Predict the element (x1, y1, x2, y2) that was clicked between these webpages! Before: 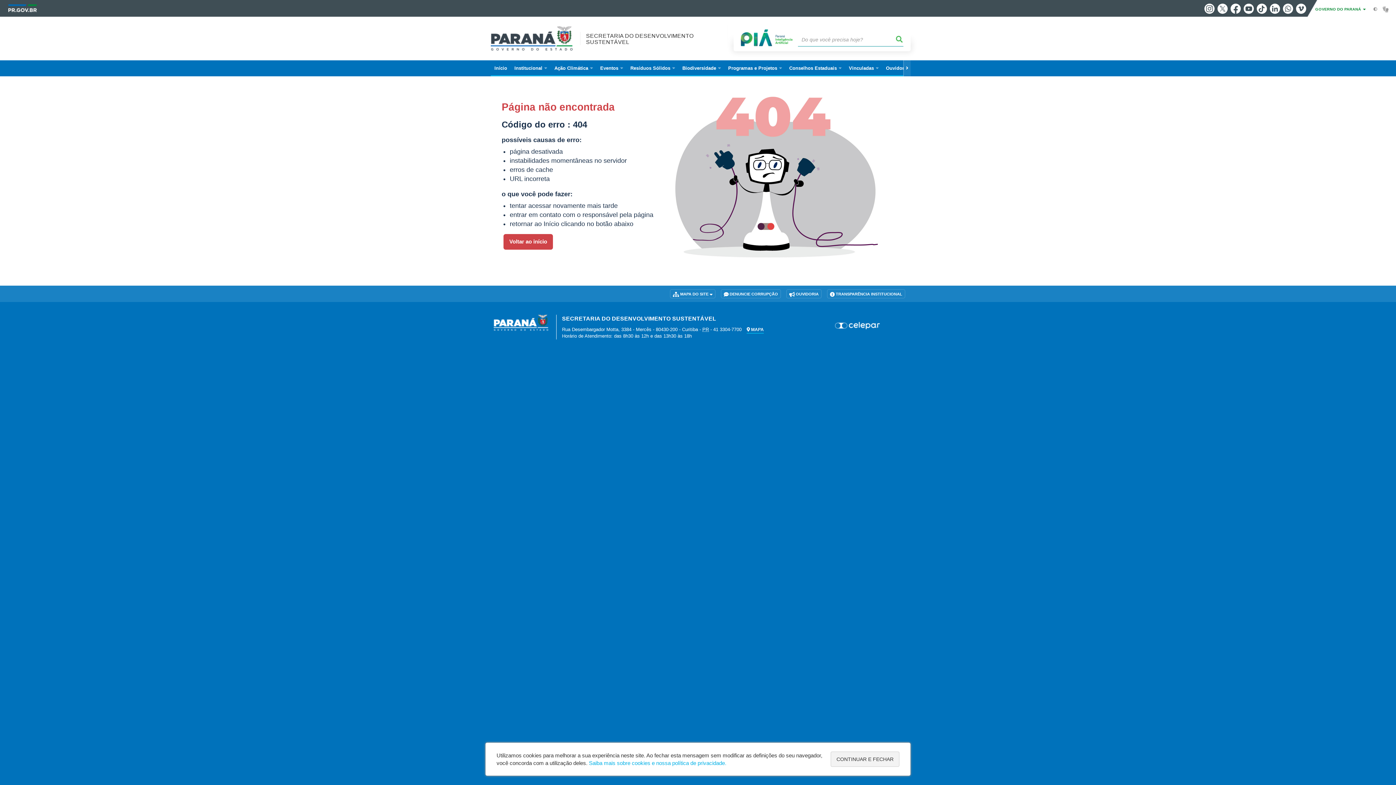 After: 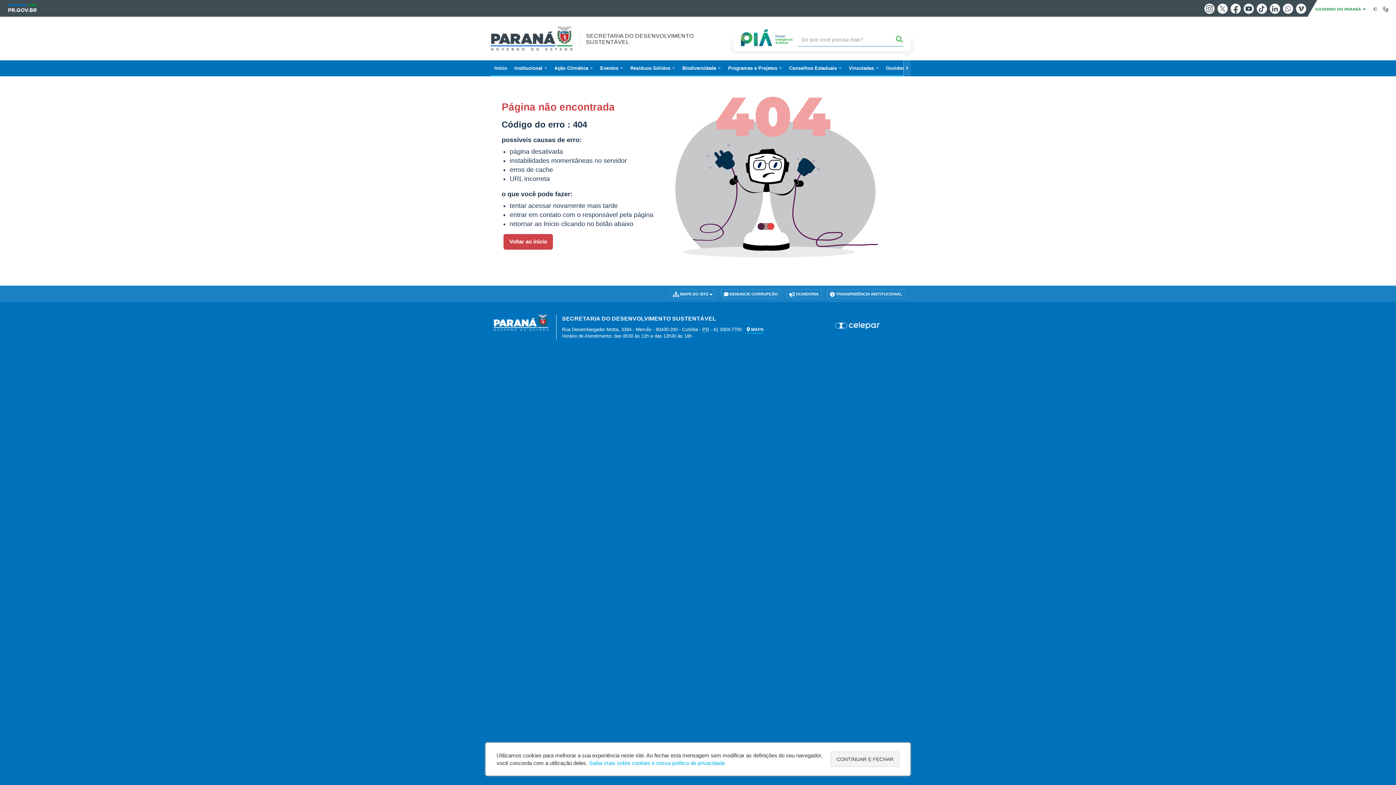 Action: bbox: (1283, 3, 1293, 13) label: Whatsapp